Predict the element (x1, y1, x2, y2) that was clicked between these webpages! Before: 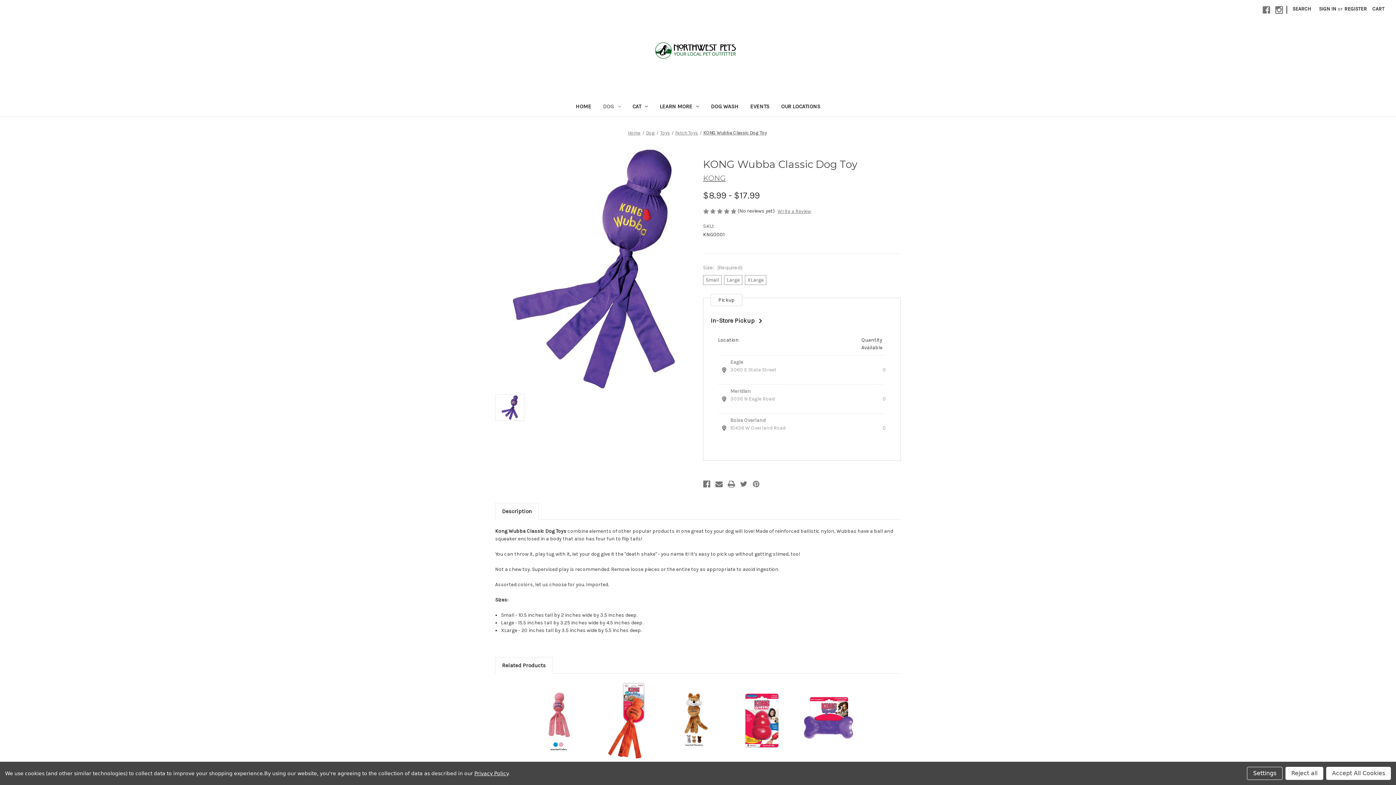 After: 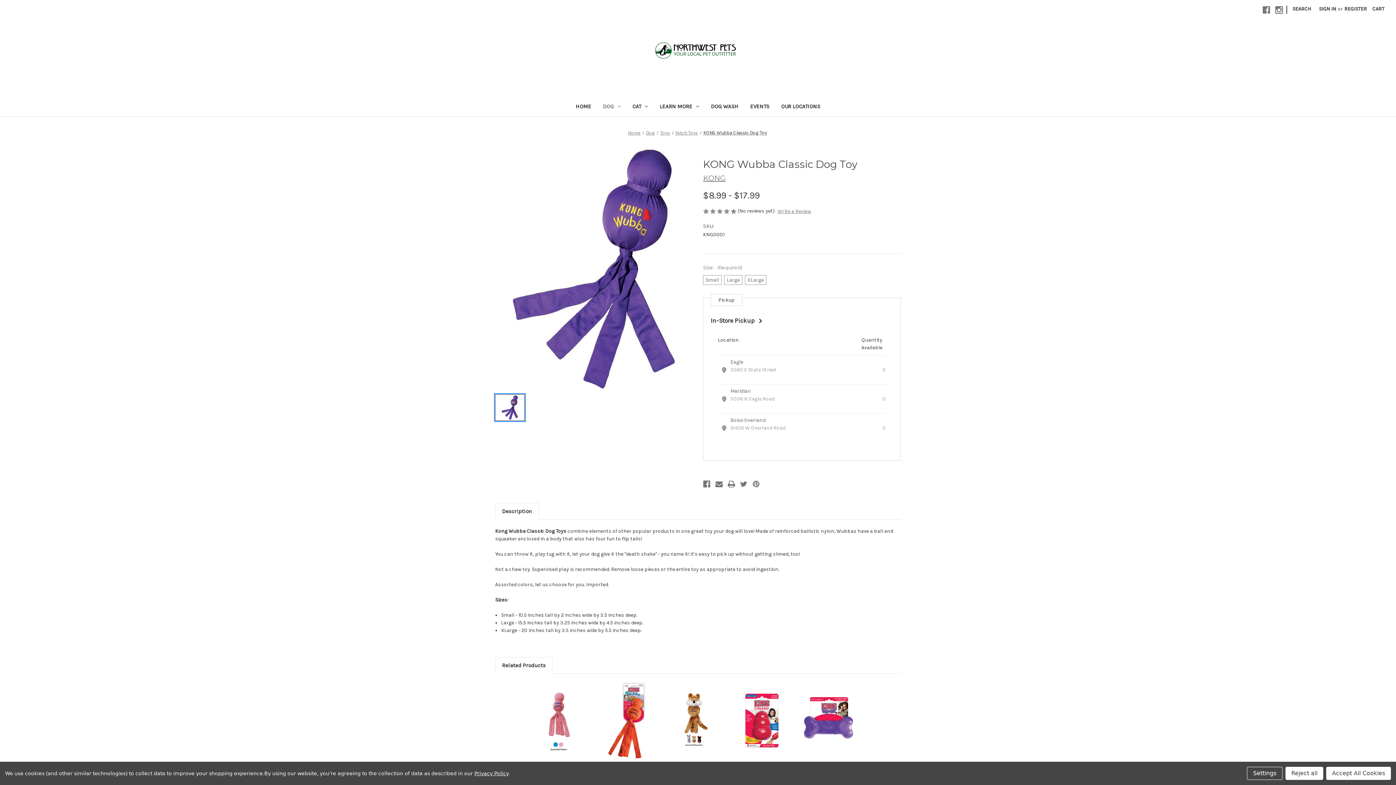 Action: bbox: (495, 394, 524, 421)